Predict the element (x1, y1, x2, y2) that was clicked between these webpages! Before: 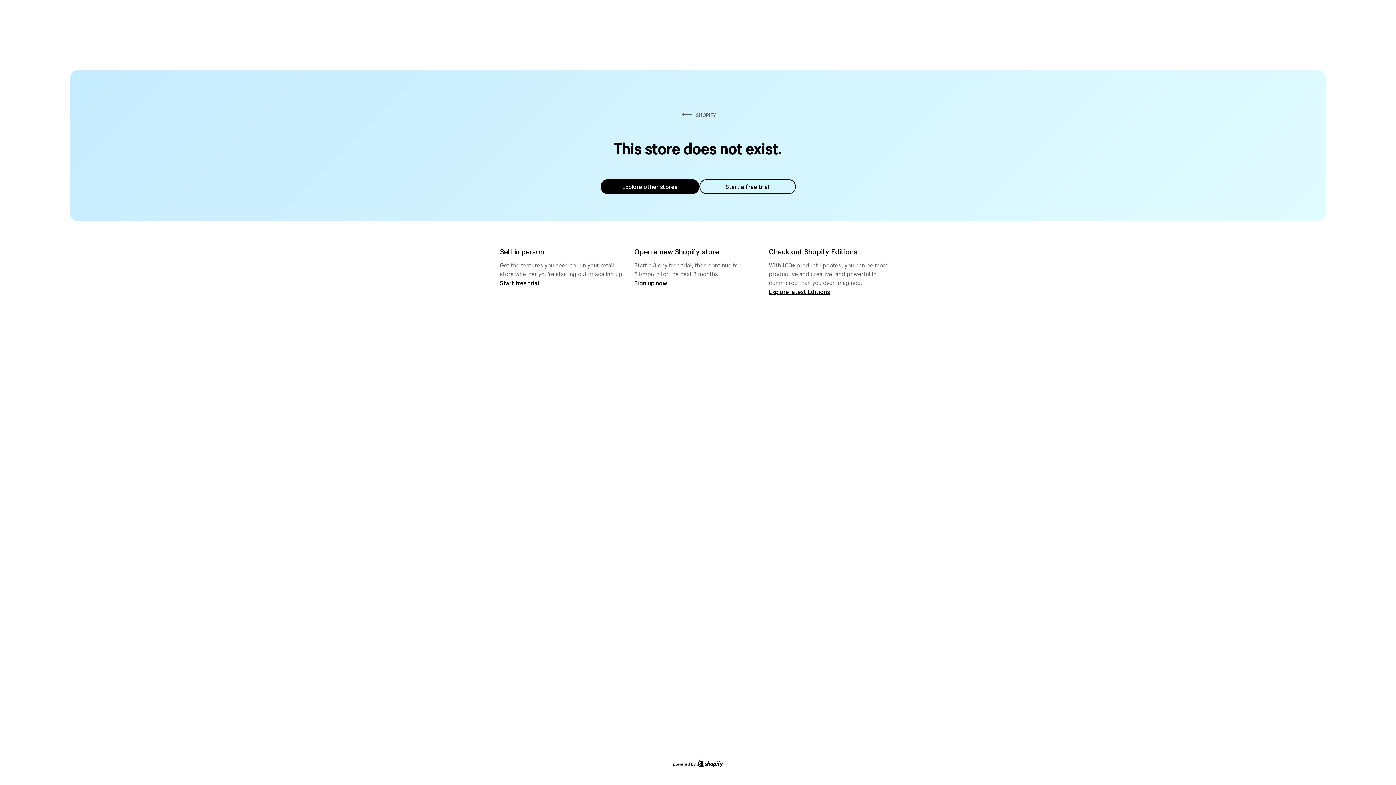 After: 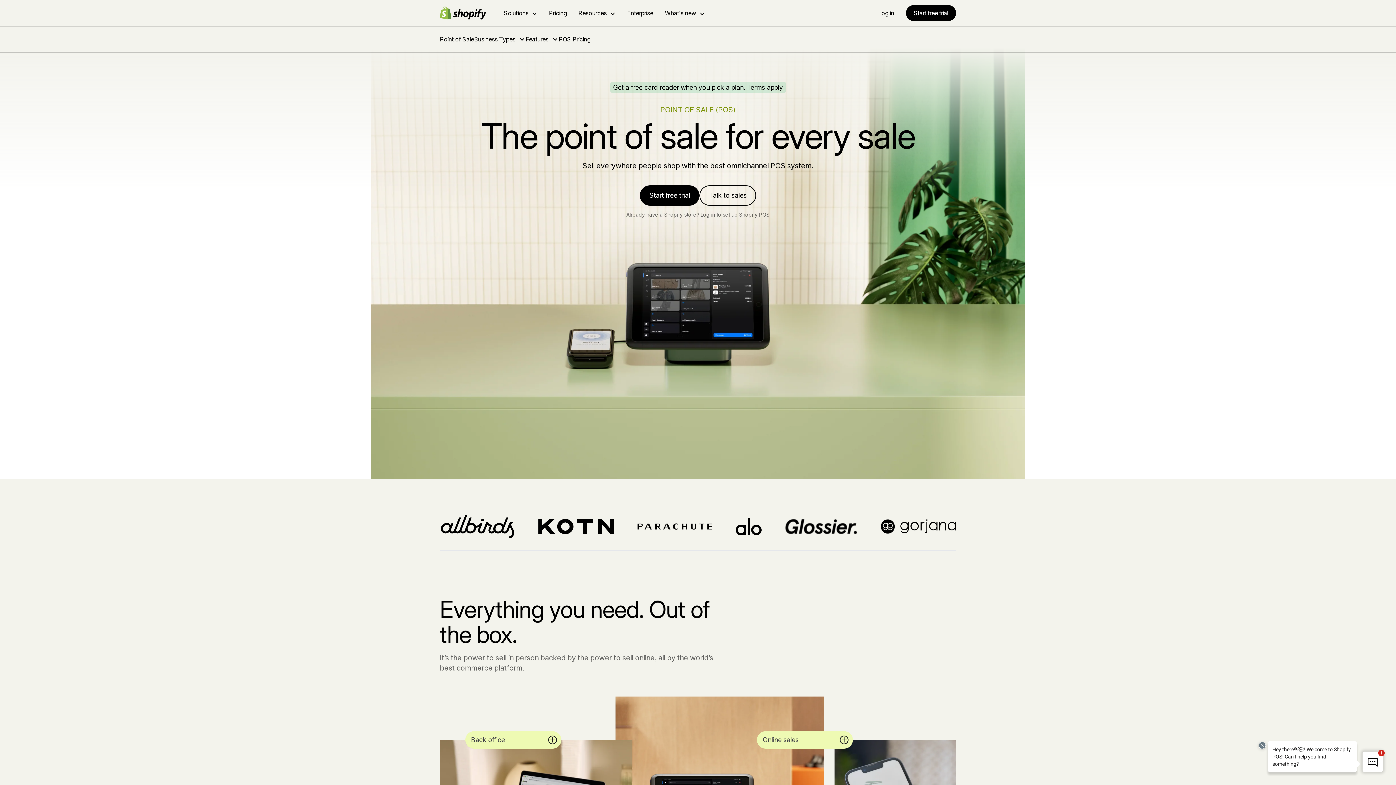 Action: label: Start free trial bbox: (500, 279, 539, 286)